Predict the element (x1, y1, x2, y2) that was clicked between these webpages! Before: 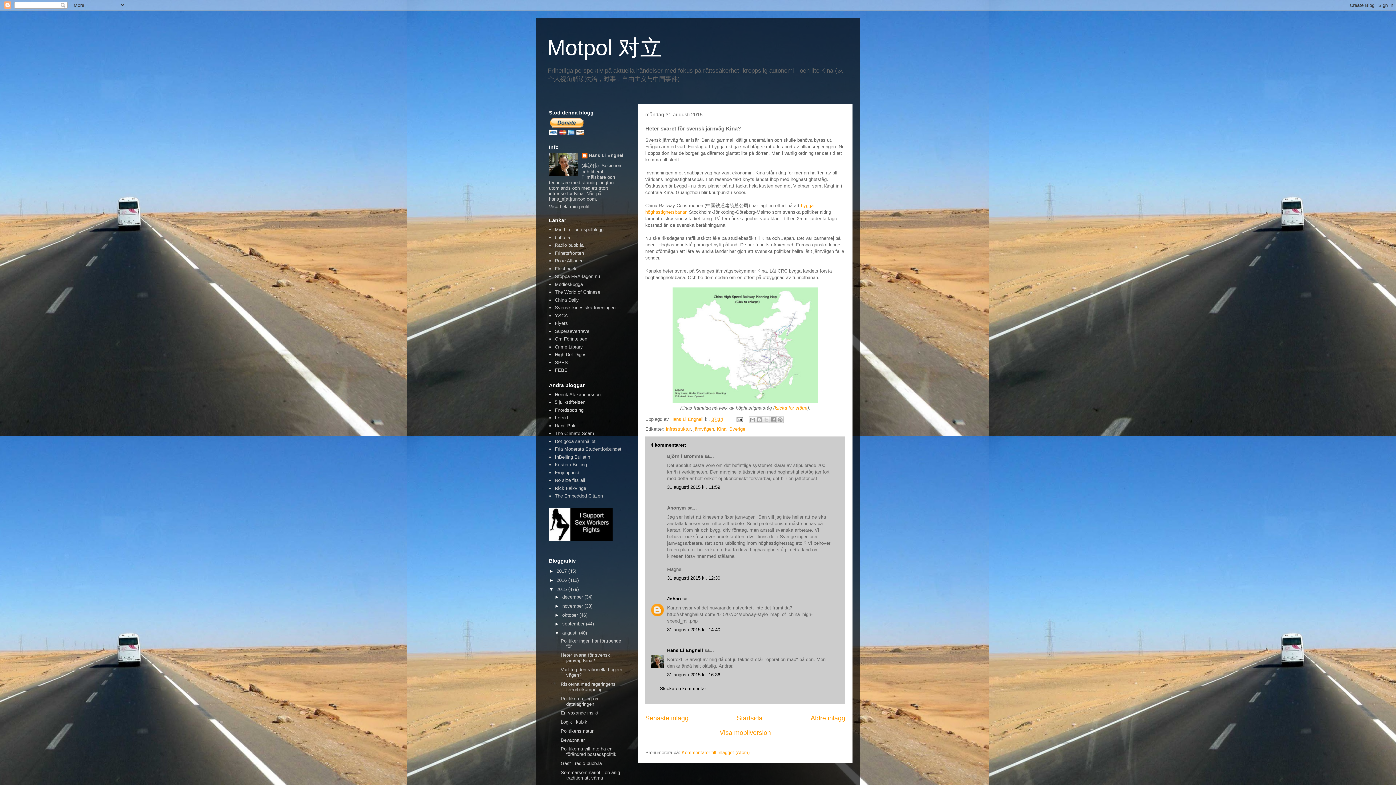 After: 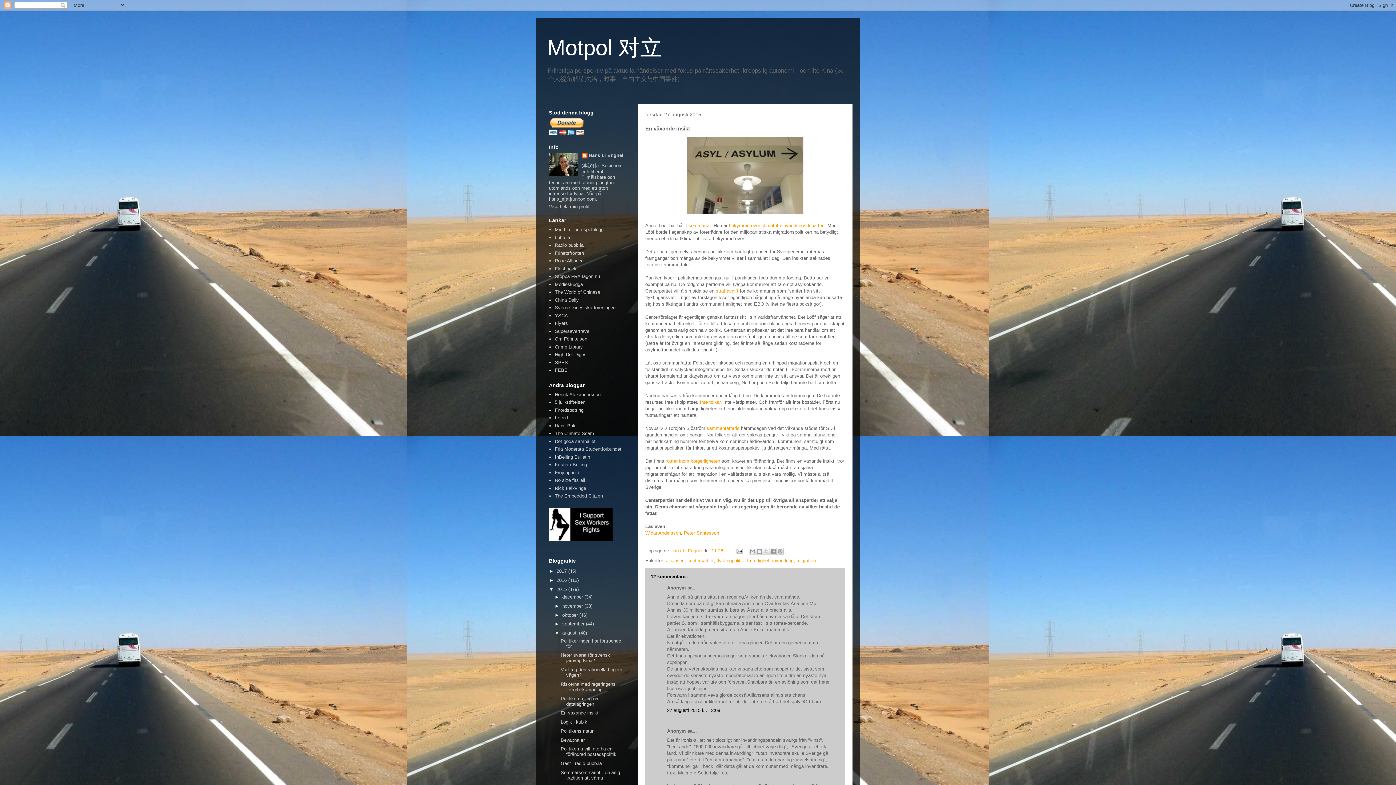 Action: bbox: (560, 710, 598, 716) label: En växande insikt